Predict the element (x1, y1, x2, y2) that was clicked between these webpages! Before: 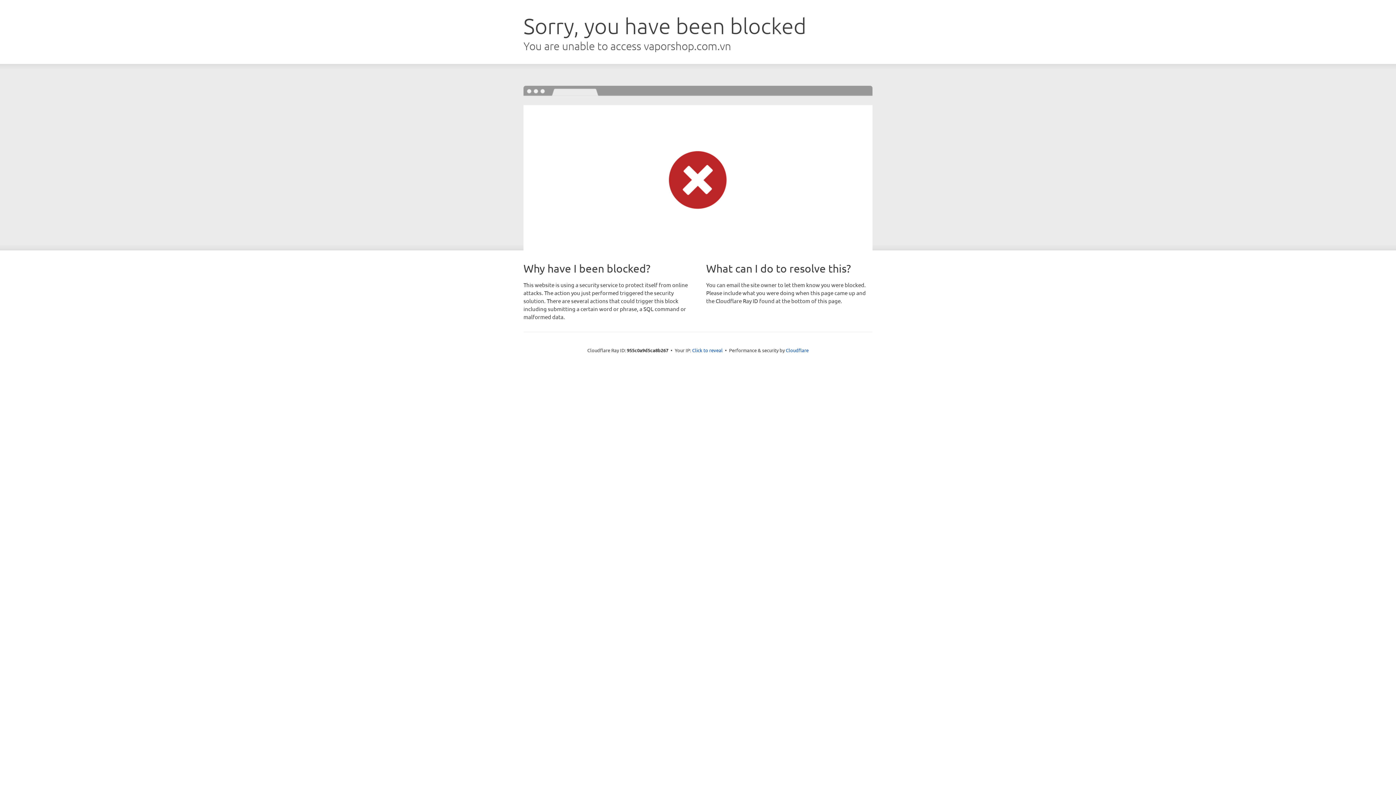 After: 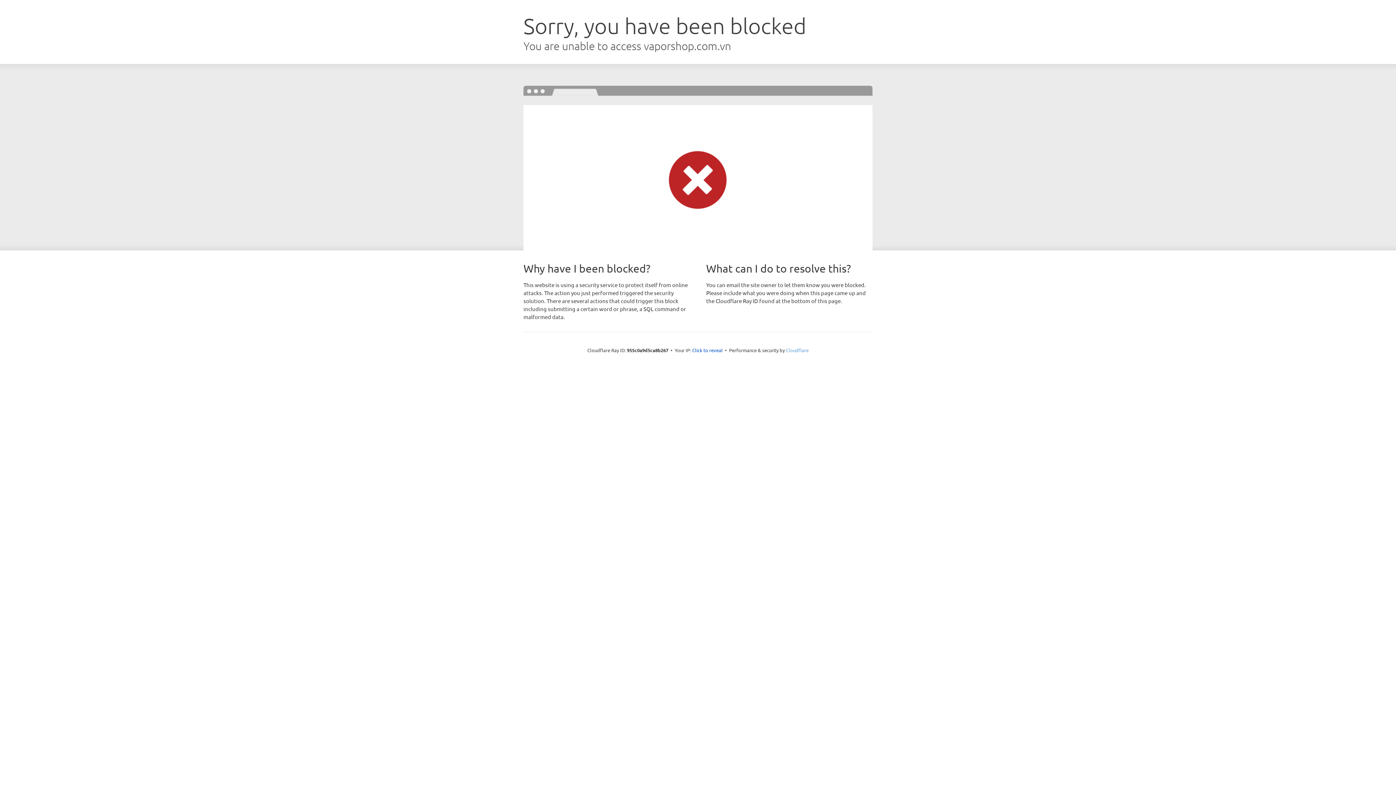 Action: bbox: (786, 347, 808, 353) label: Cloudflare